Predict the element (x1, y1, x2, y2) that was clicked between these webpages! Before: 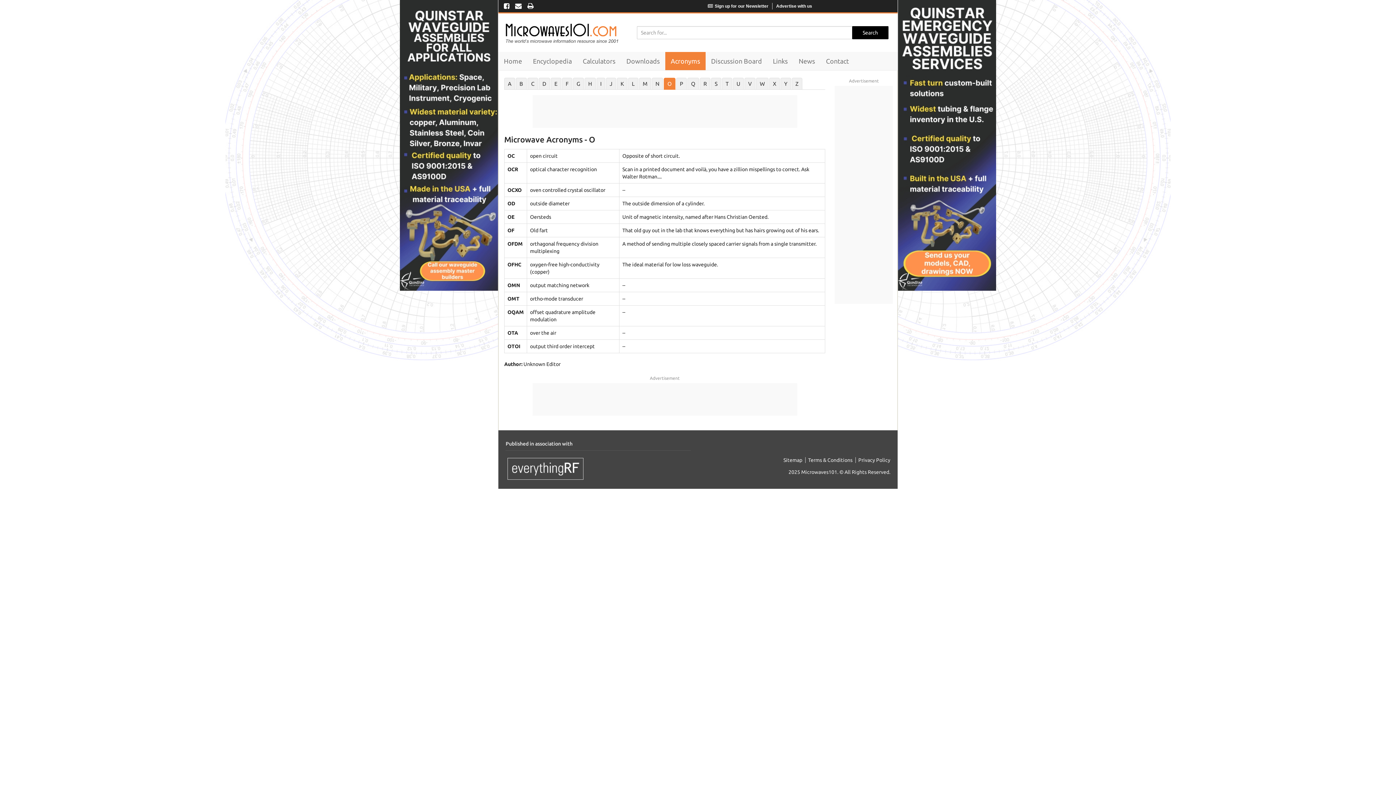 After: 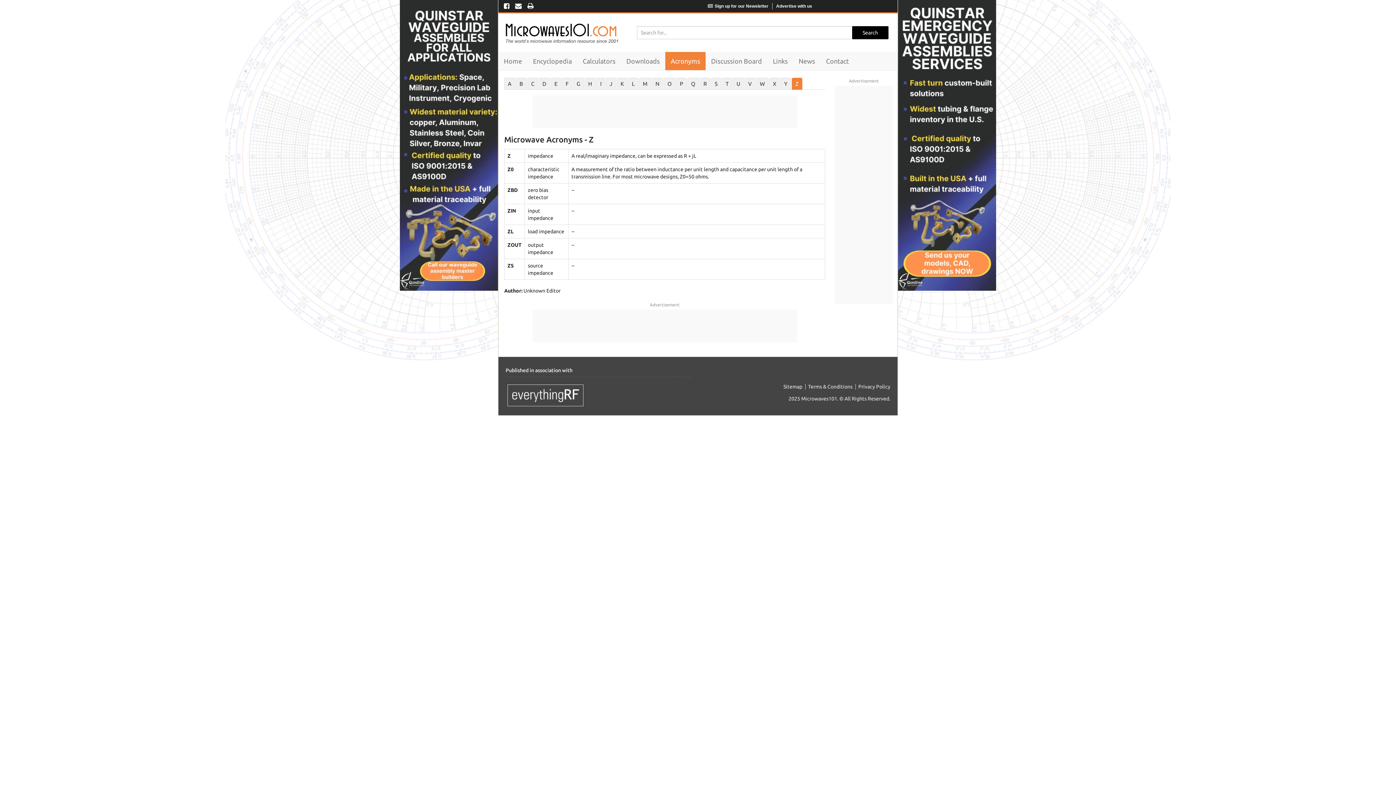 Action: bbox: (792, 77, 802, 89) label: Z